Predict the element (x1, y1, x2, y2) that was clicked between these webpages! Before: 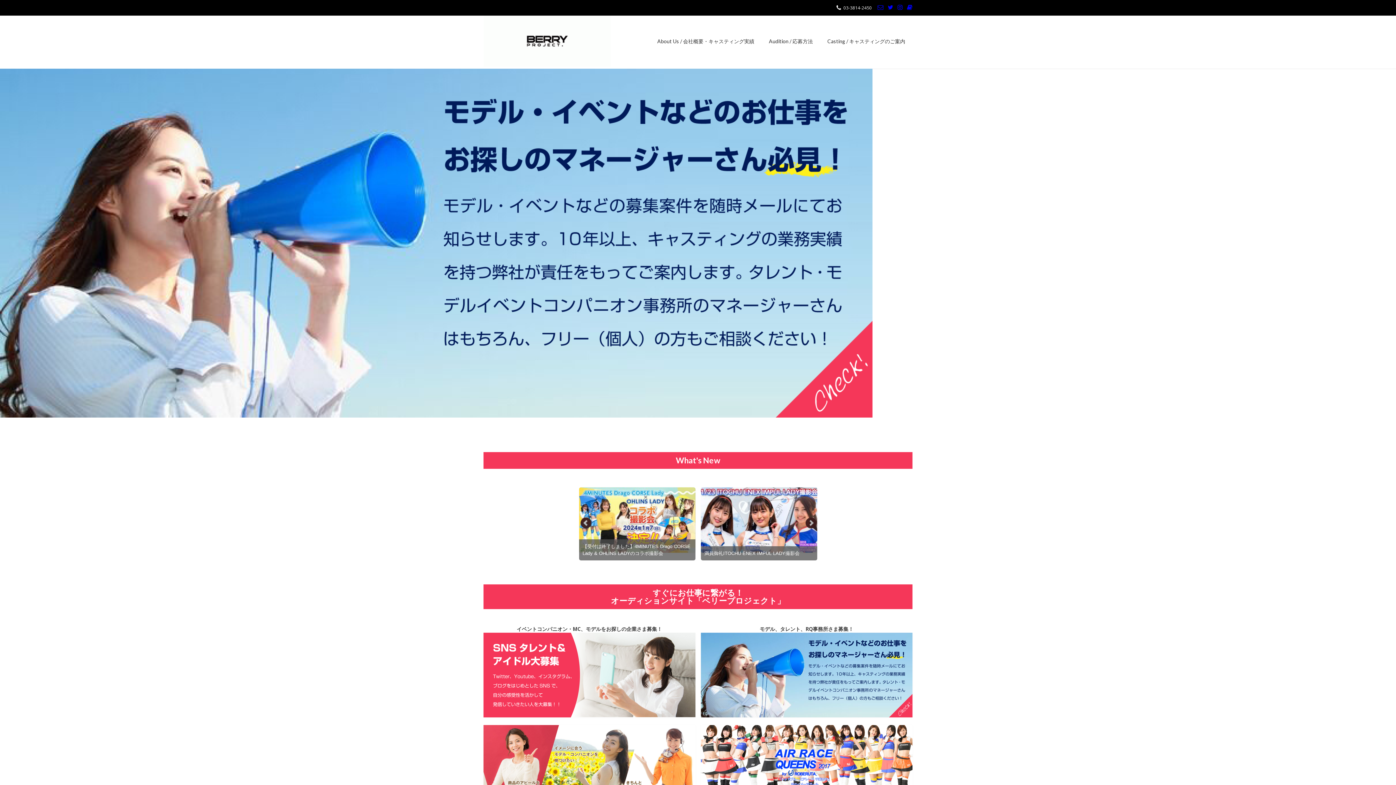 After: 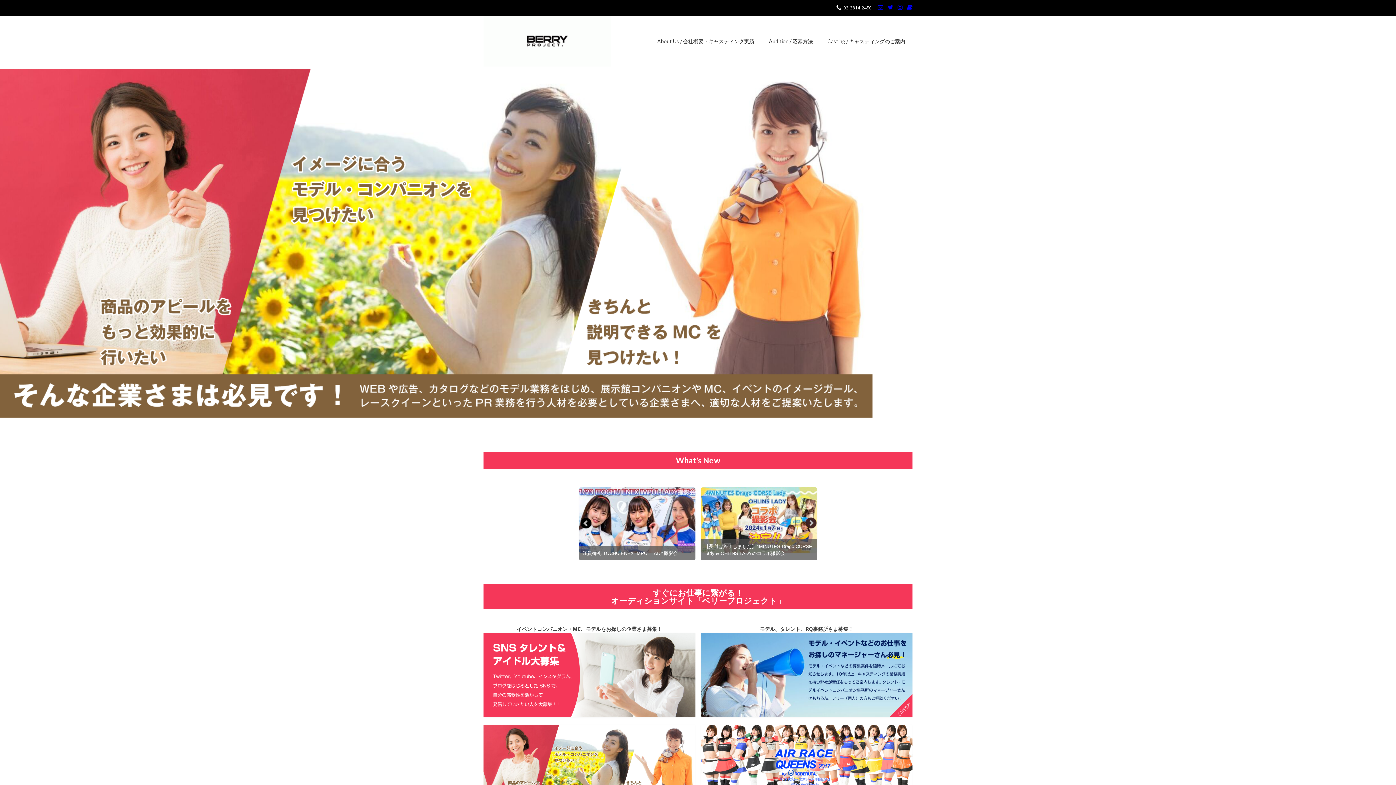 Action: label: Prev bbox: (580, 517, 592, 529)